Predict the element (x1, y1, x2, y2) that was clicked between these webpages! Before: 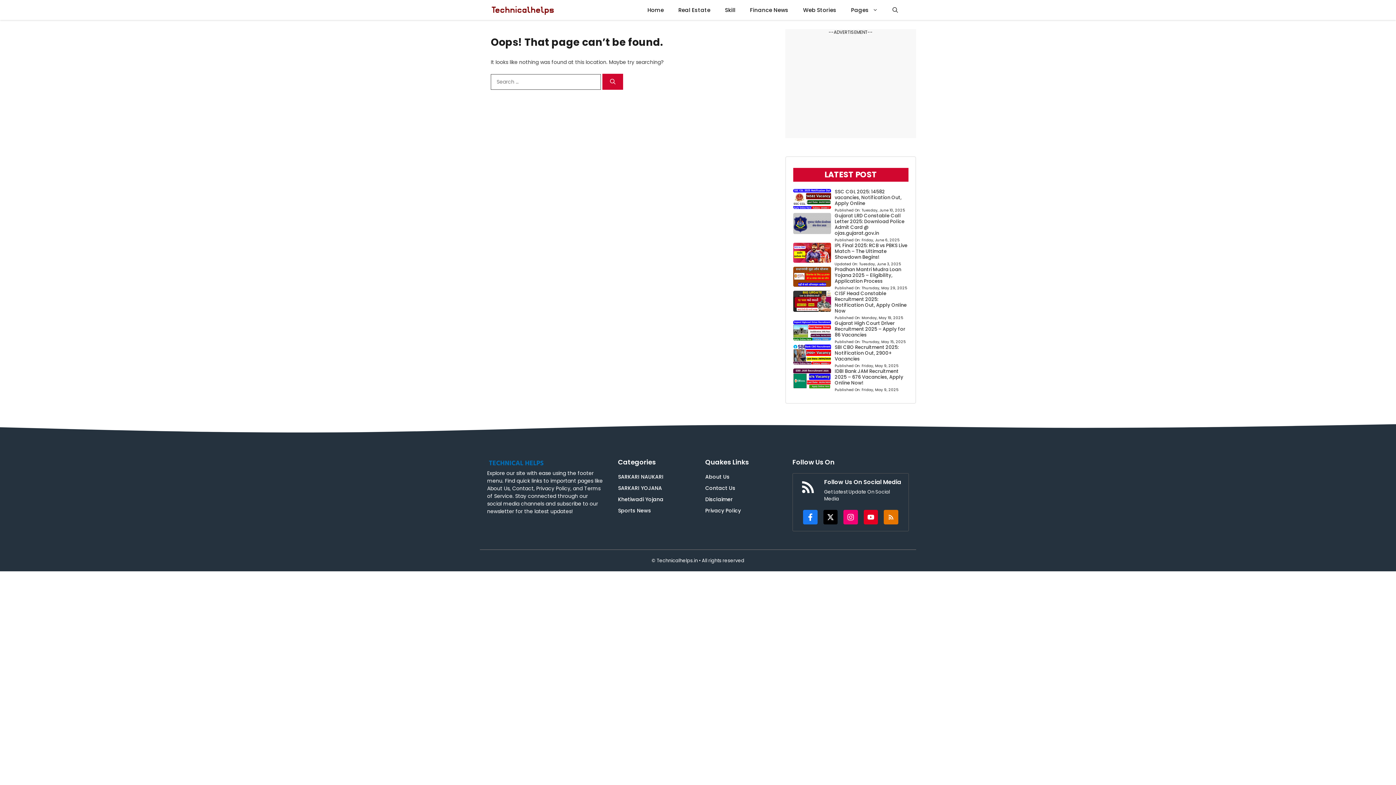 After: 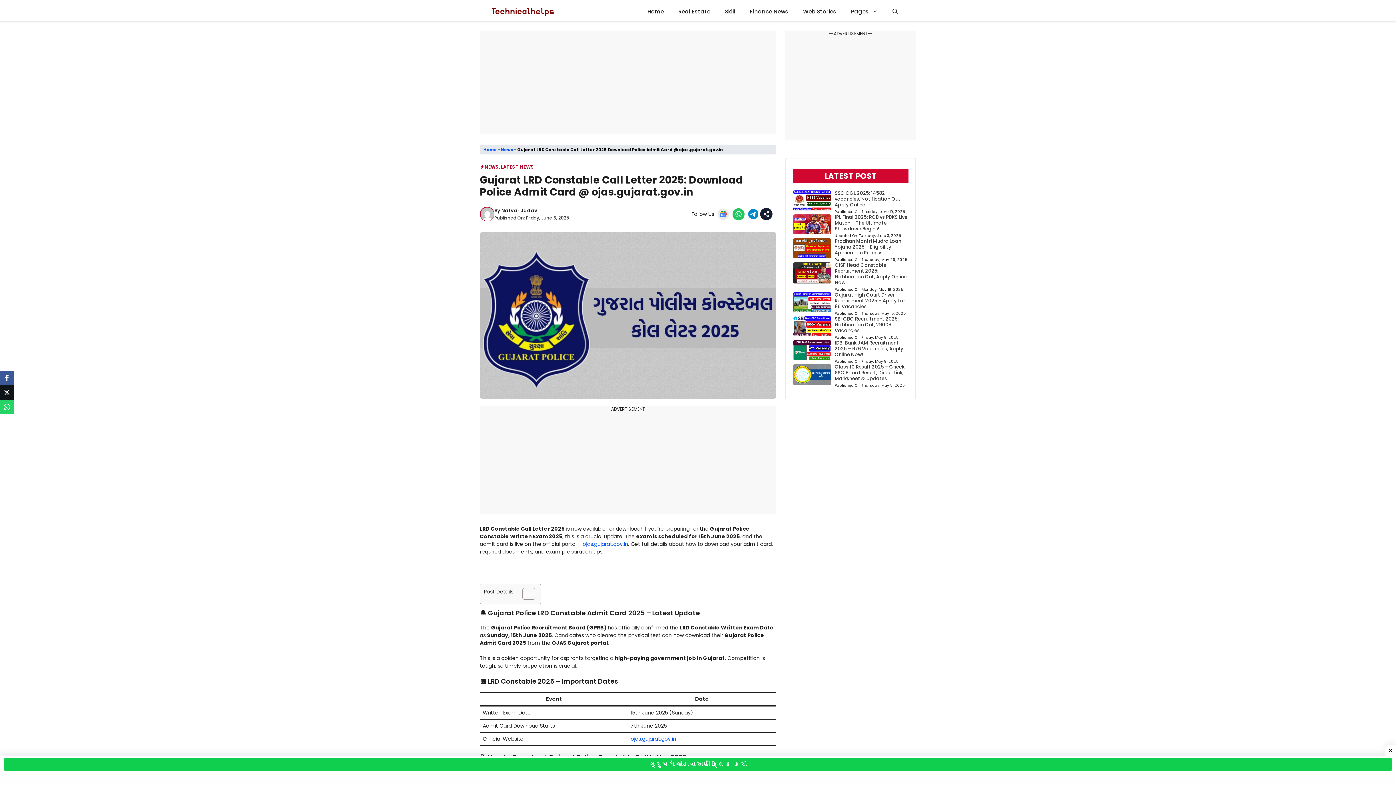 Action: bbox: (793, 219, 831, 226)